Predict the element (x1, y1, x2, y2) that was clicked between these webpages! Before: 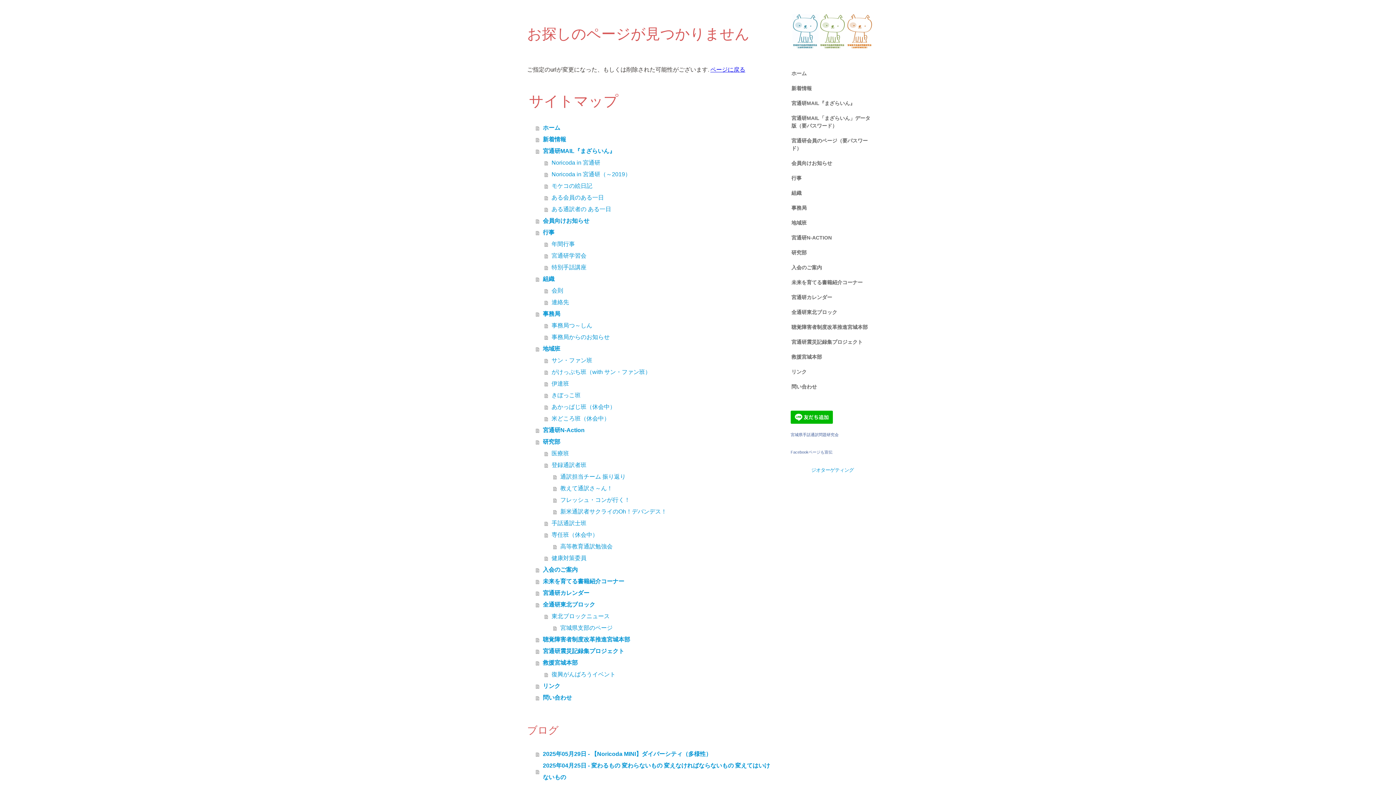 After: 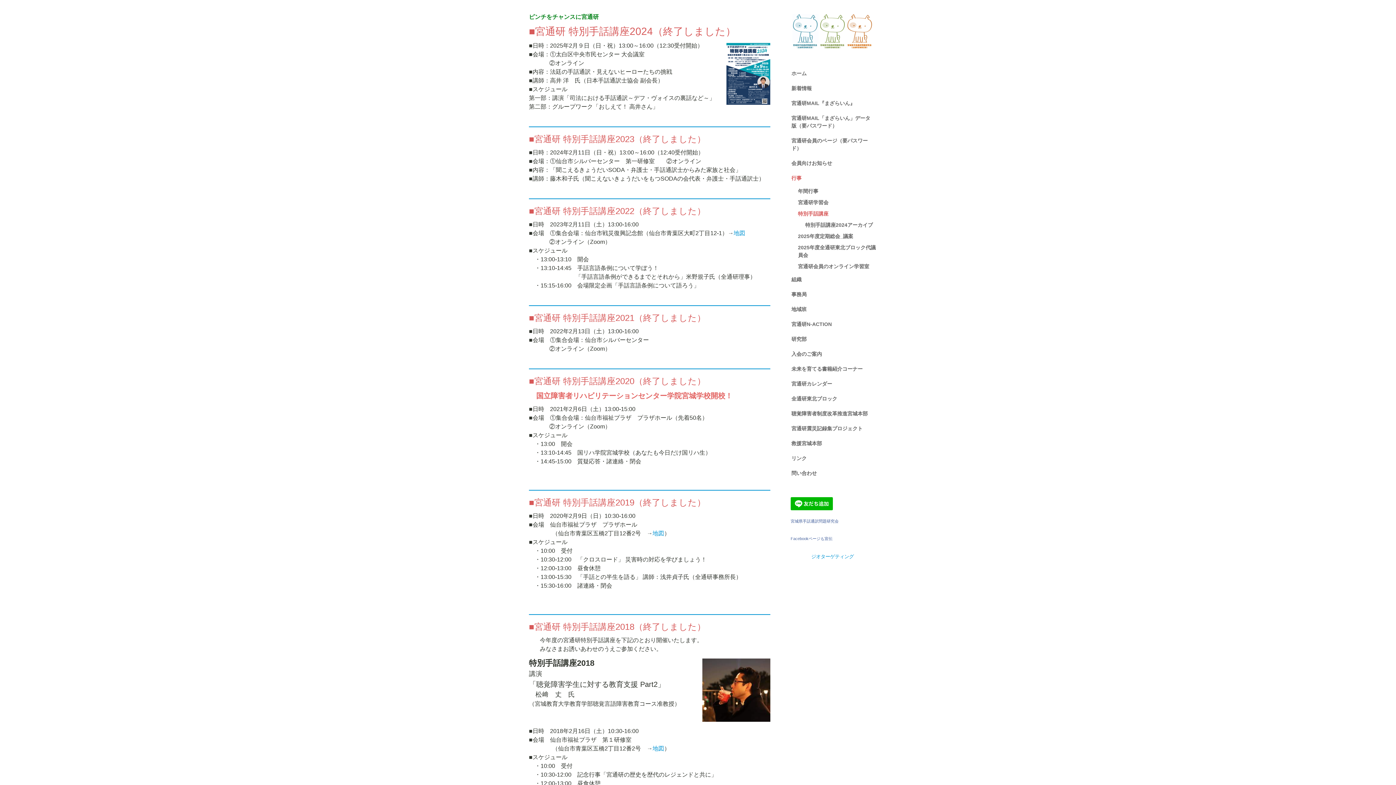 Action: label: 特別手話講座 bbox: (544, 261, 772, 273)